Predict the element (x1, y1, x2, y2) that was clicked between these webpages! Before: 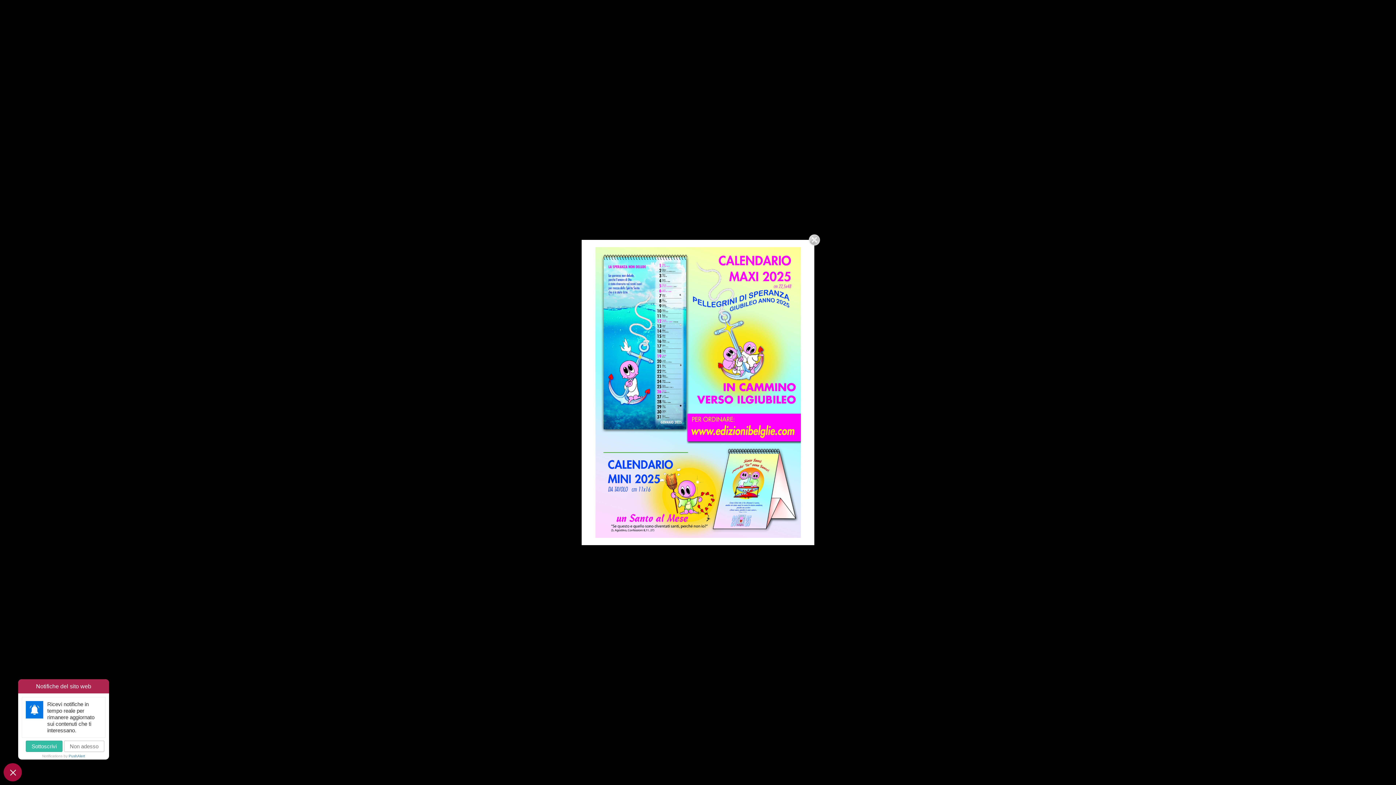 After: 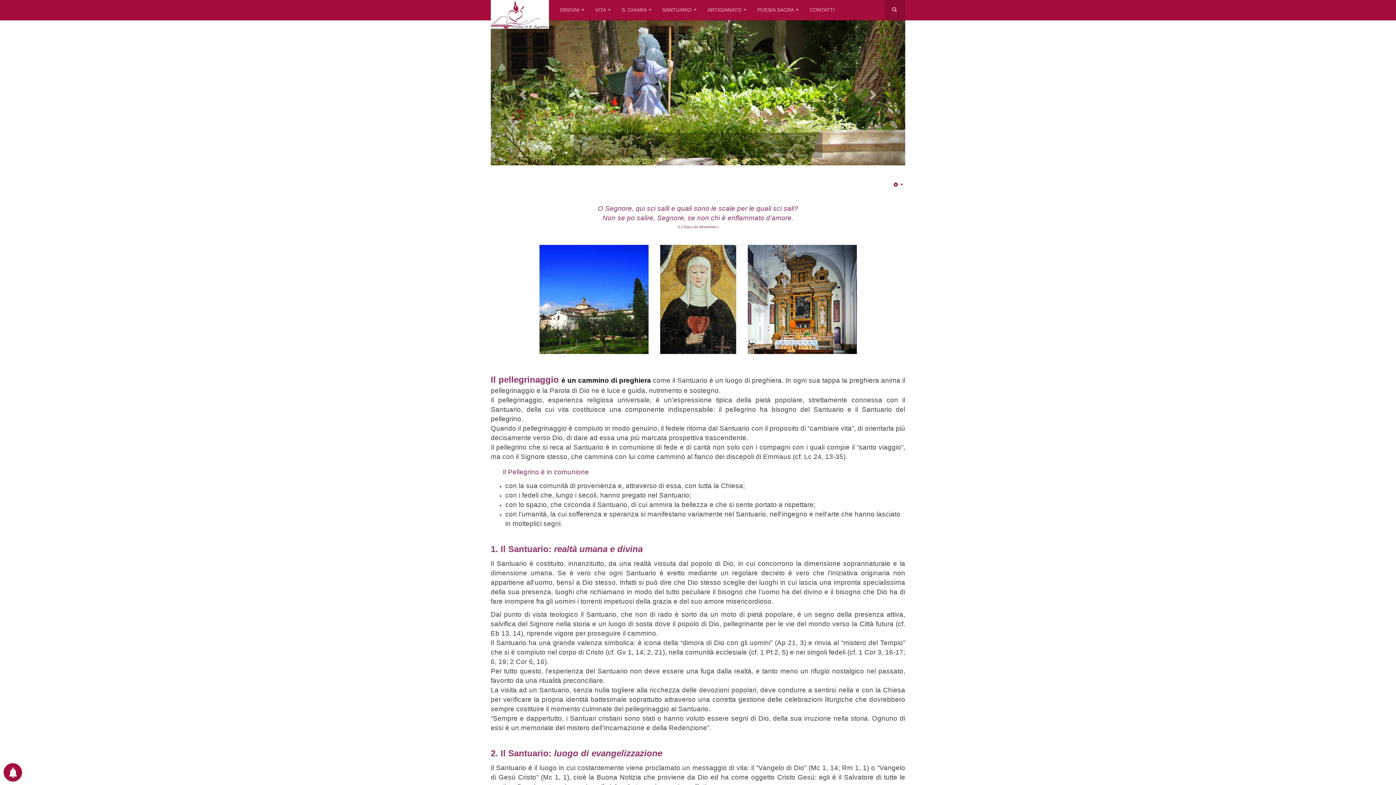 Action: bbox: (64, 741, 104, 752) label: Non adesso